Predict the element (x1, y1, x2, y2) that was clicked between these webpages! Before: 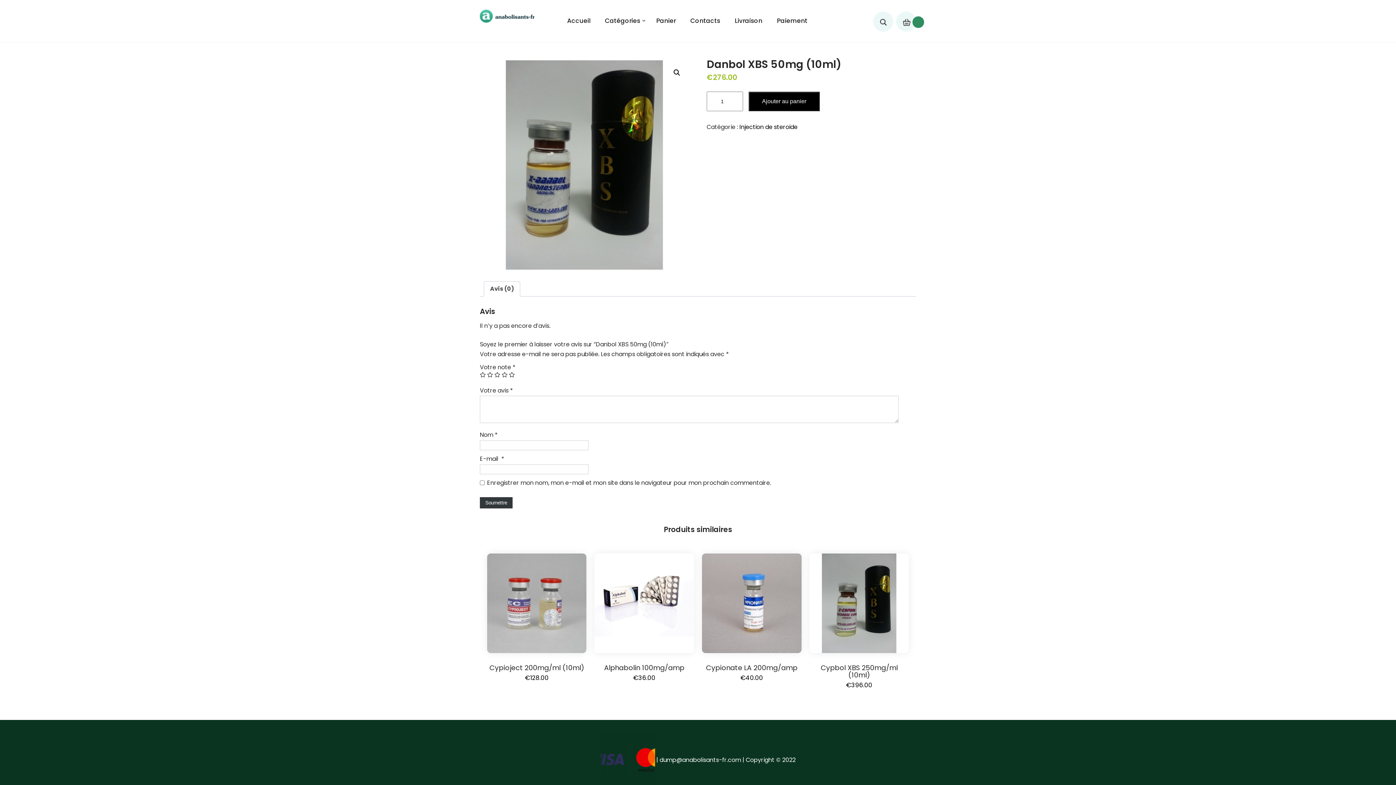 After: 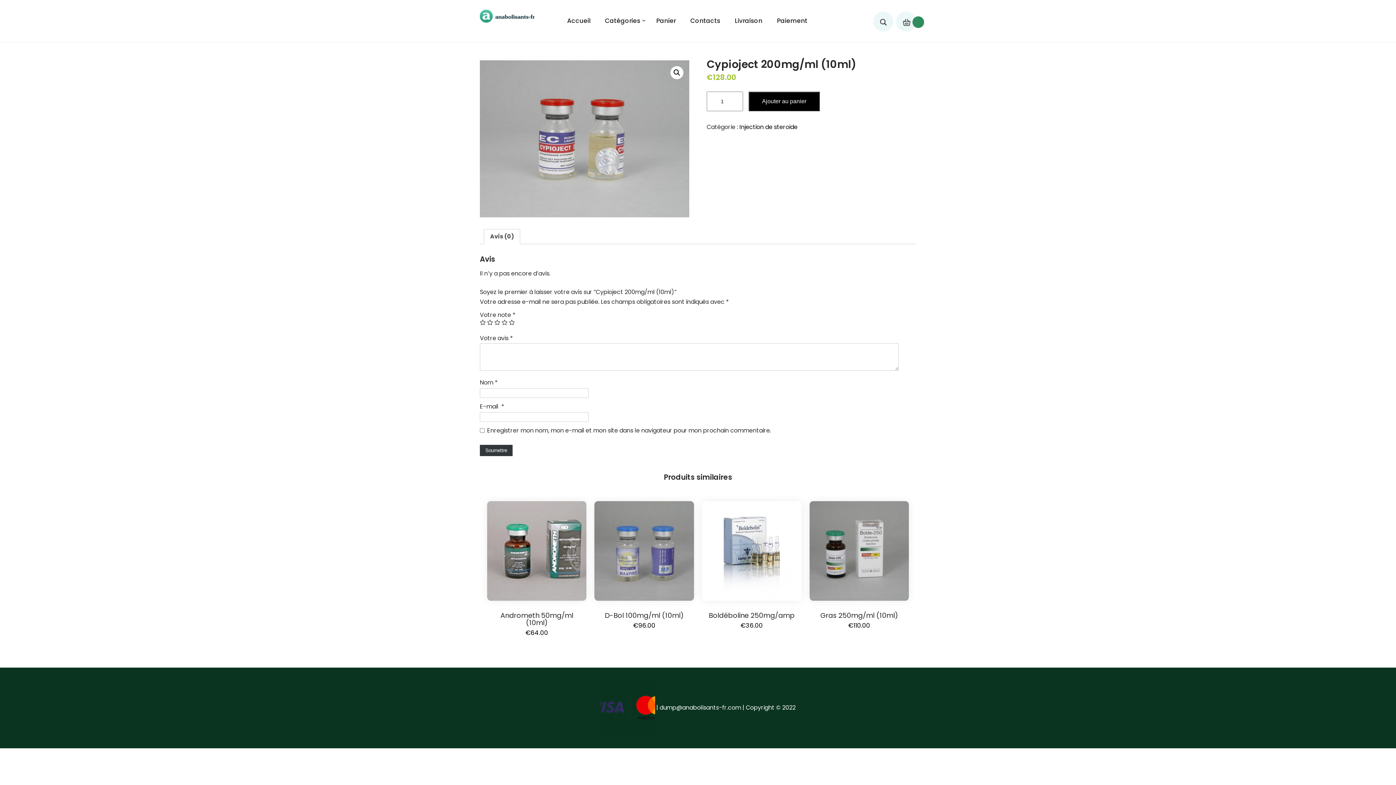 Action: bbox: (487, 553, 586, 682) label: Cypioject 200mg/ml (10ml)
€128.00